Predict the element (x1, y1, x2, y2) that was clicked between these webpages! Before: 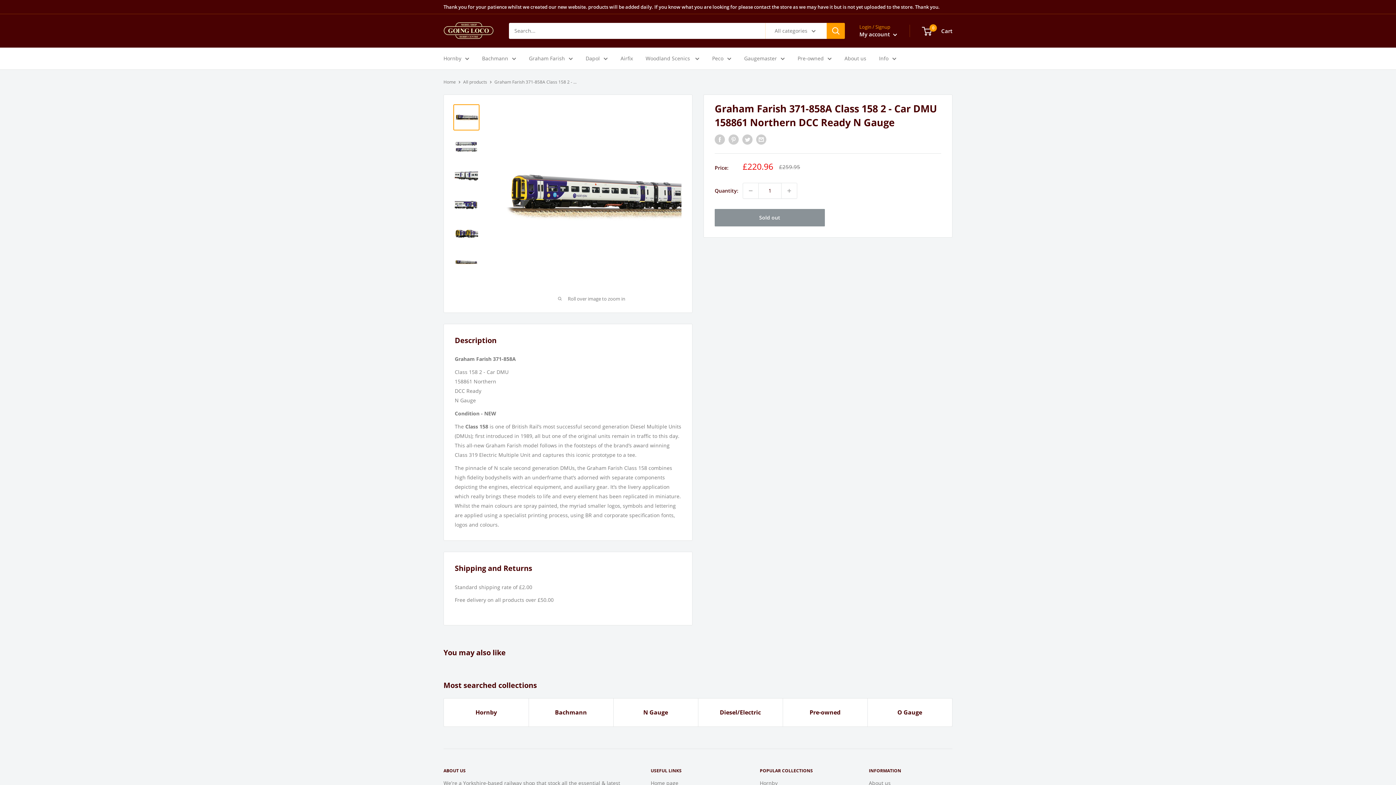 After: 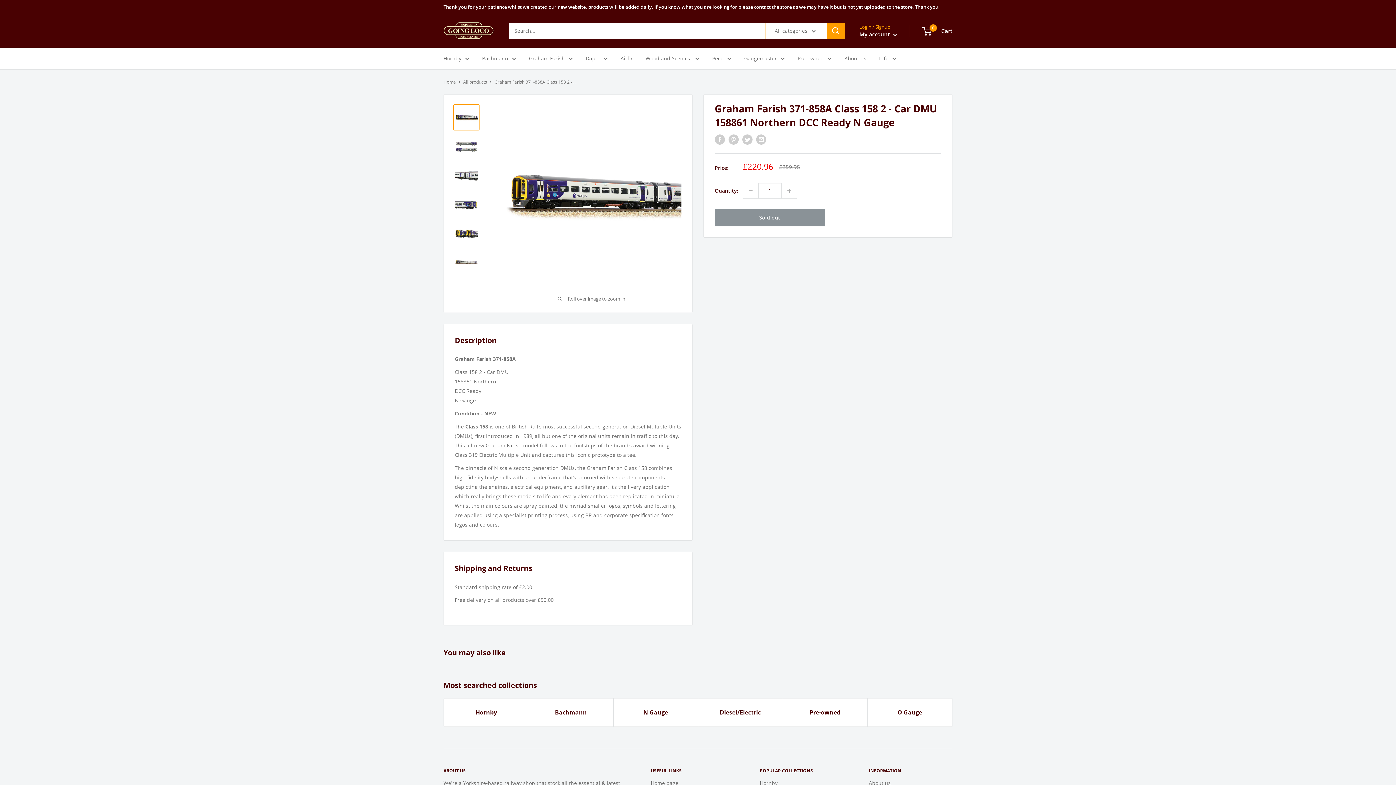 Action: bbox: (528, 699, 613, 727) label: Bachmann